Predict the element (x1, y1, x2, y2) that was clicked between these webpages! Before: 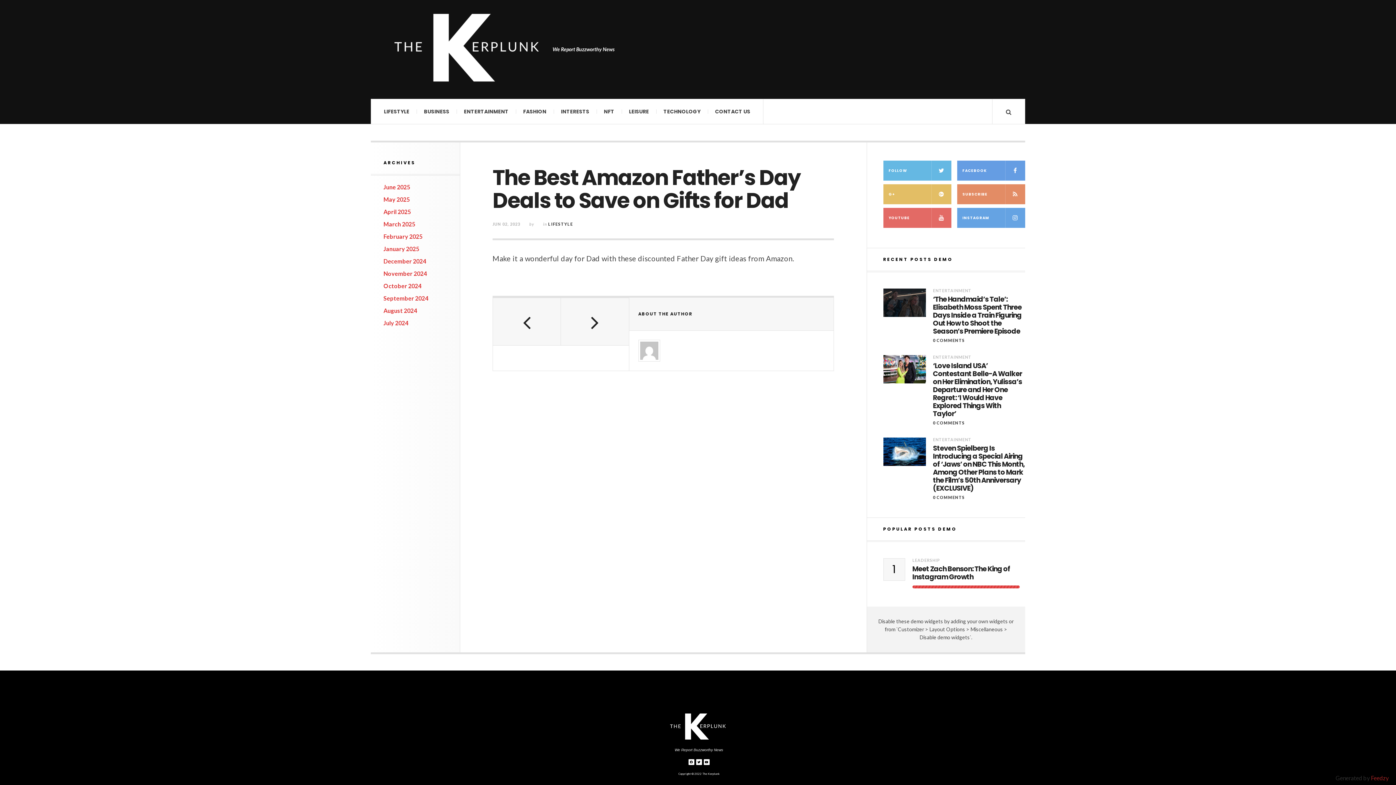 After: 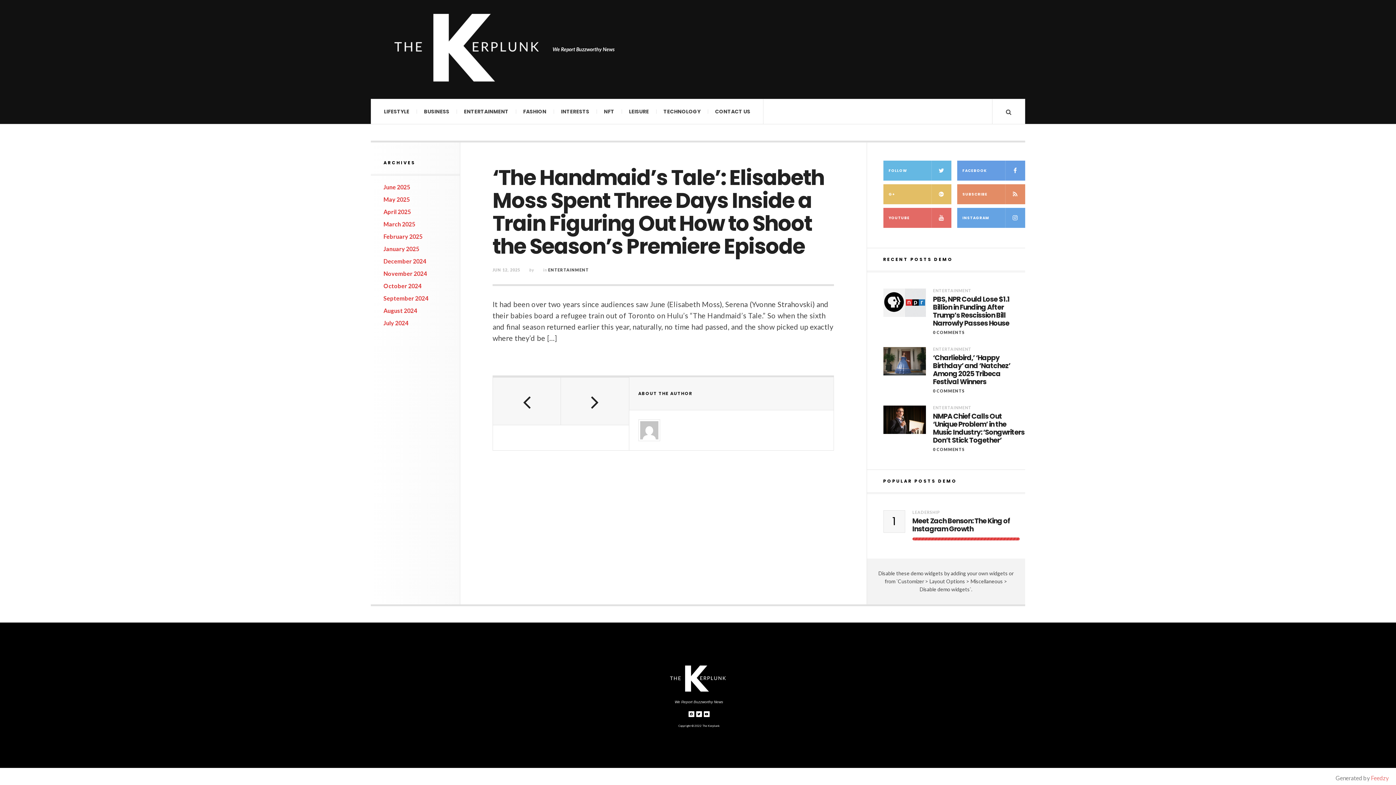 Action: label: ‘The Handmaid’s Tale’: Elisabeth Moss Spent Three Days Inside a Train Figuring Out How to Shoot the Season’s Premiere Episode bbox: (933, 295, 1025, 335)